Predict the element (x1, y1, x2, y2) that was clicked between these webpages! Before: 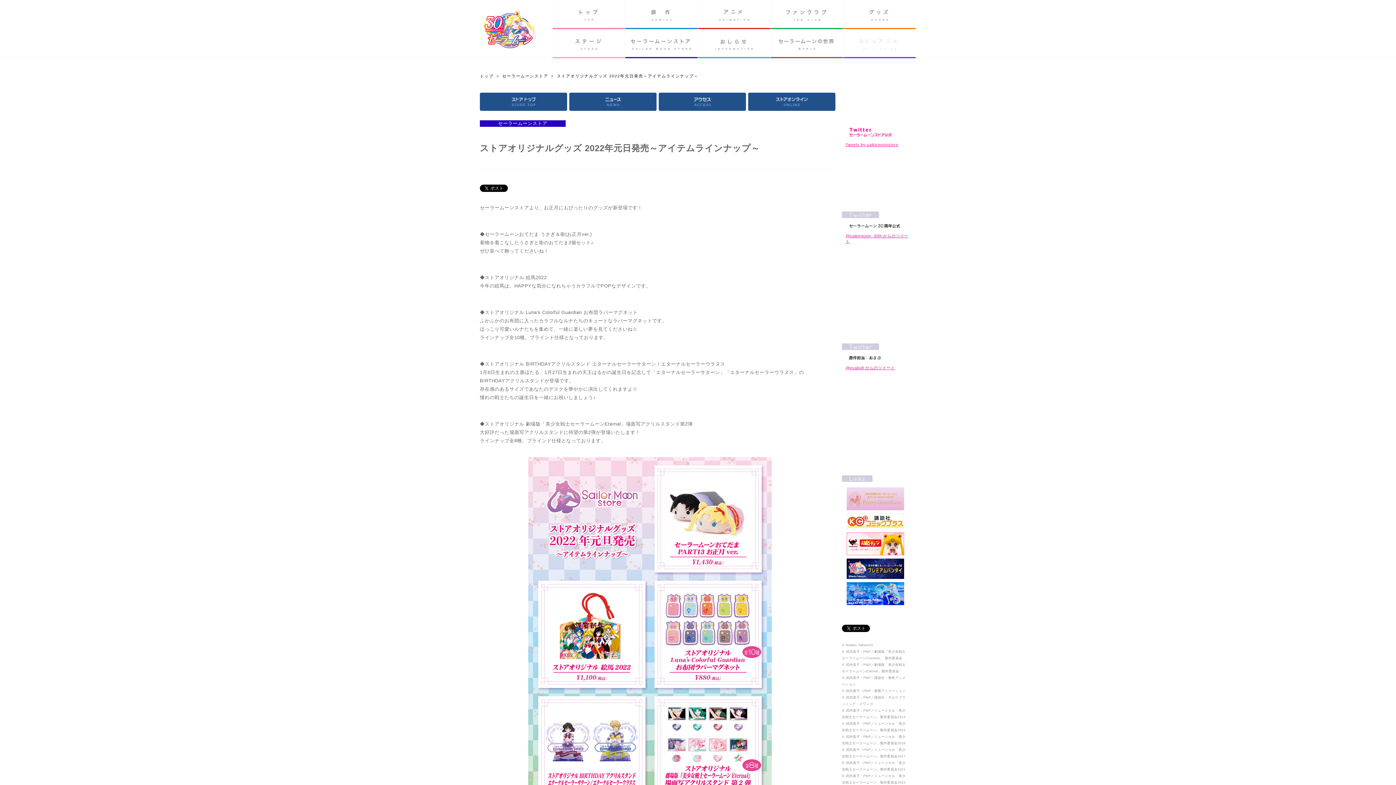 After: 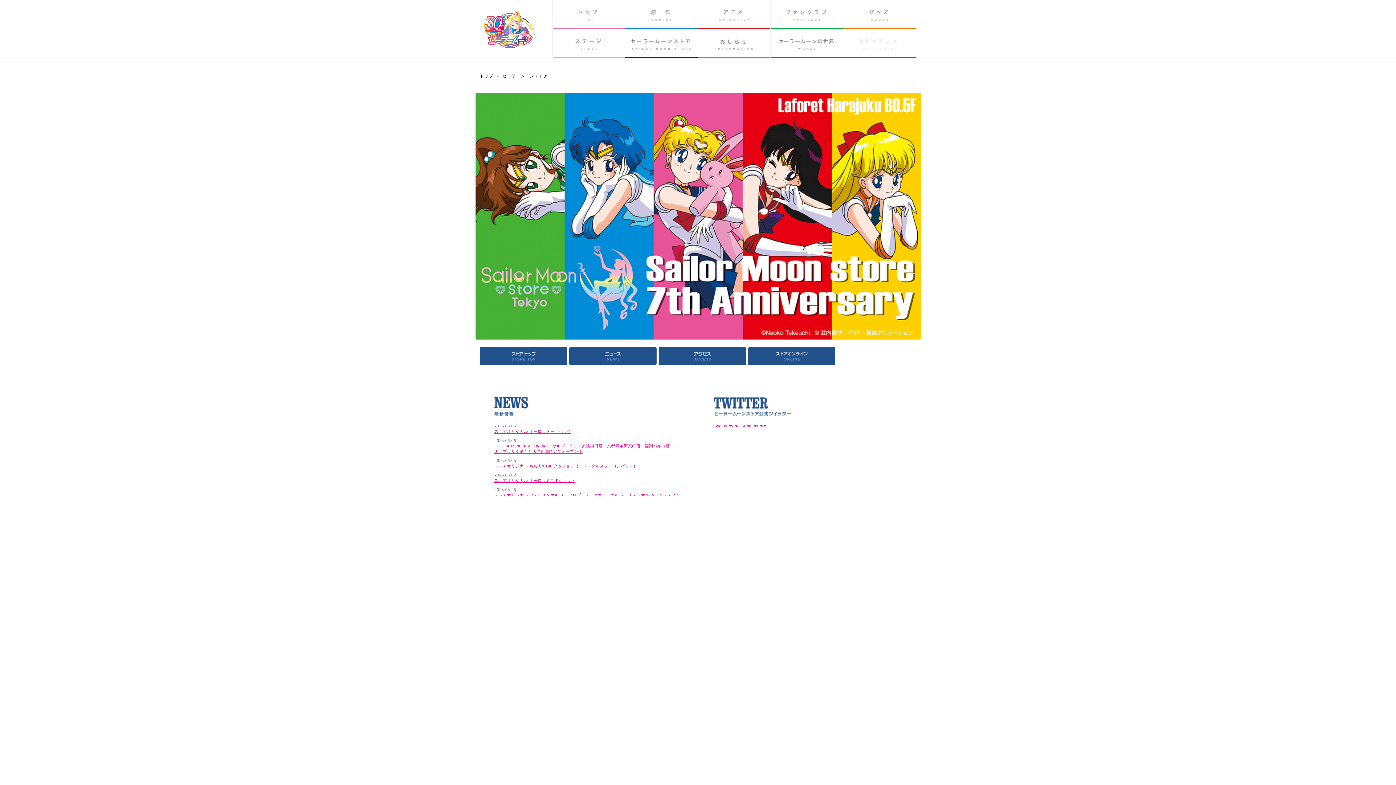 Action: bbox: (625, 29, 697, 58) label: セーラームーンストアSTORE